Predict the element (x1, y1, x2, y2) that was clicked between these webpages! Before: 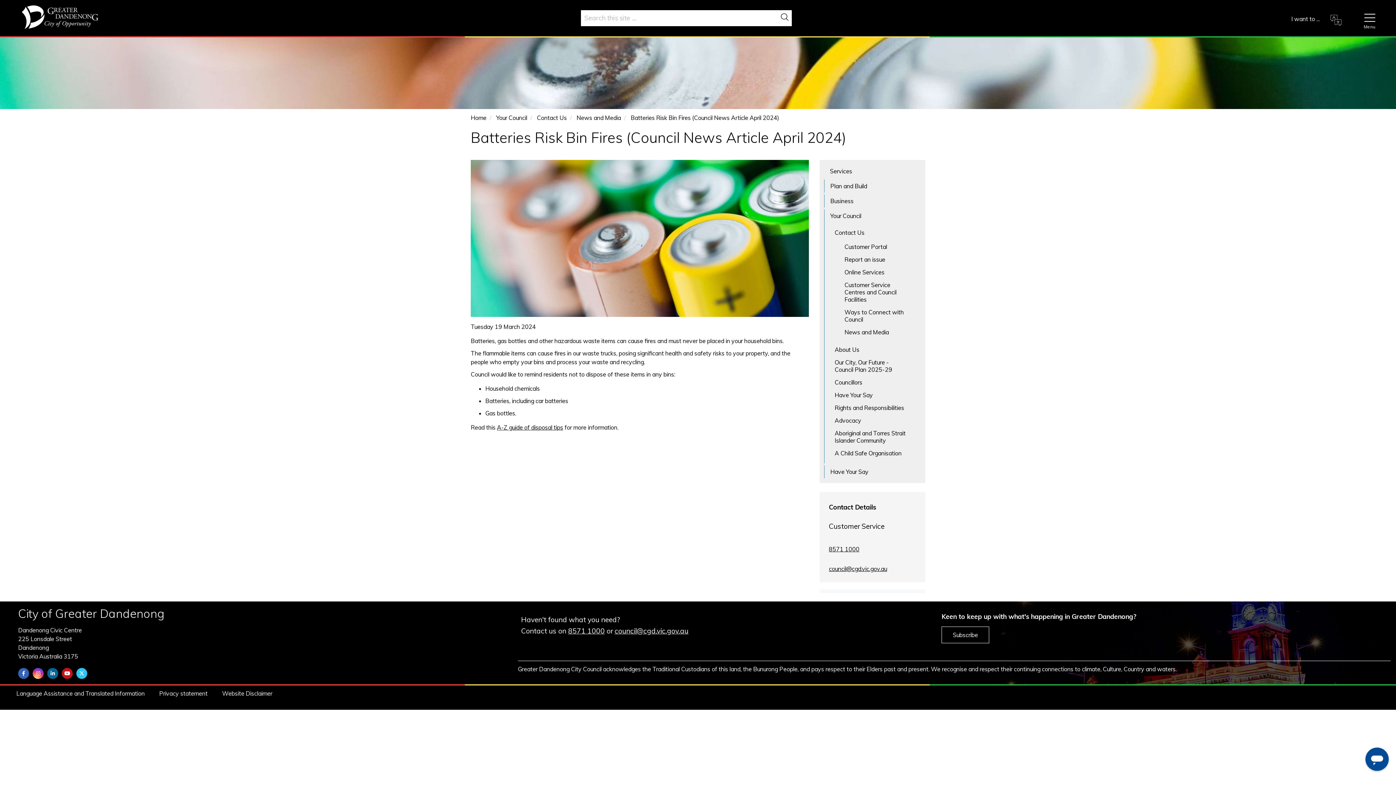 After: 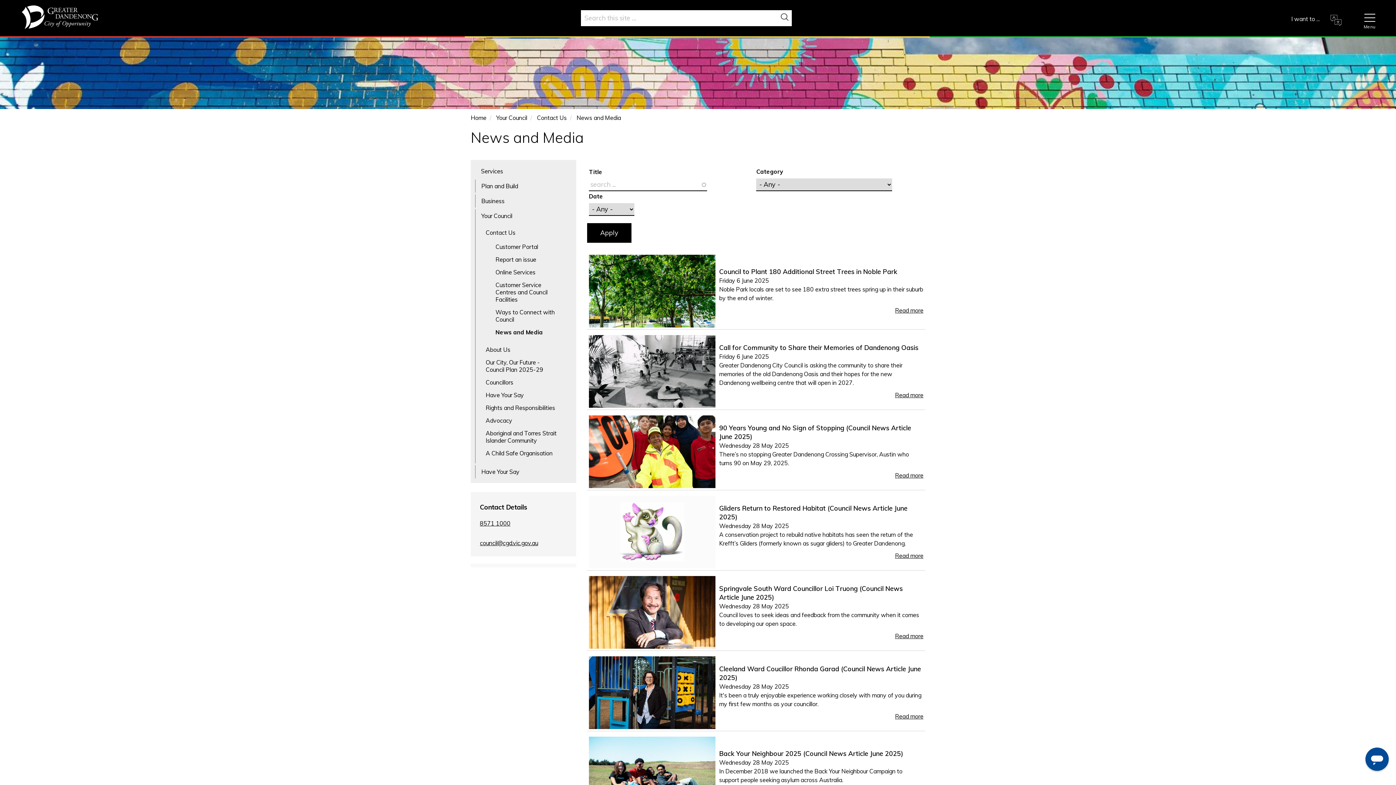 Action: bbox: (576, 114, 621, 121) label: News and Media